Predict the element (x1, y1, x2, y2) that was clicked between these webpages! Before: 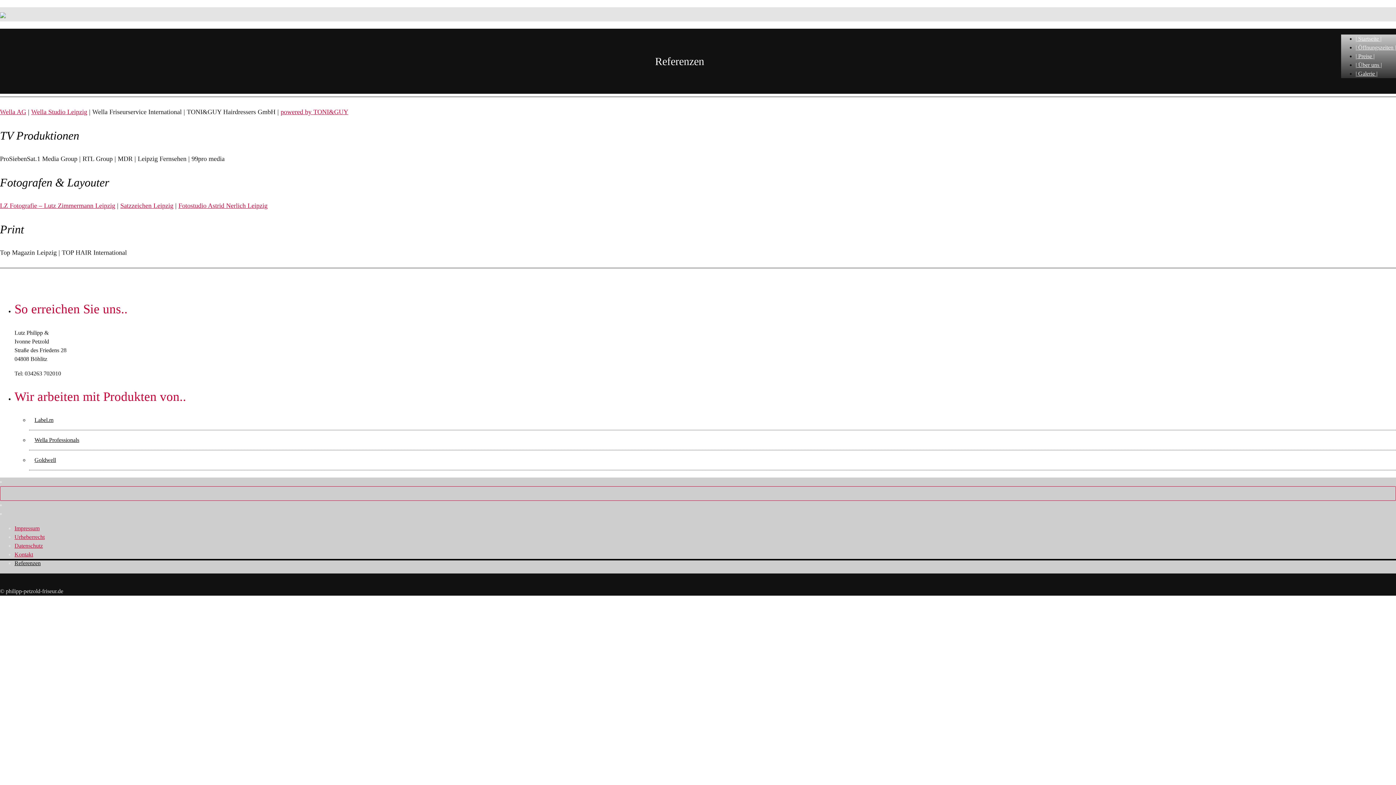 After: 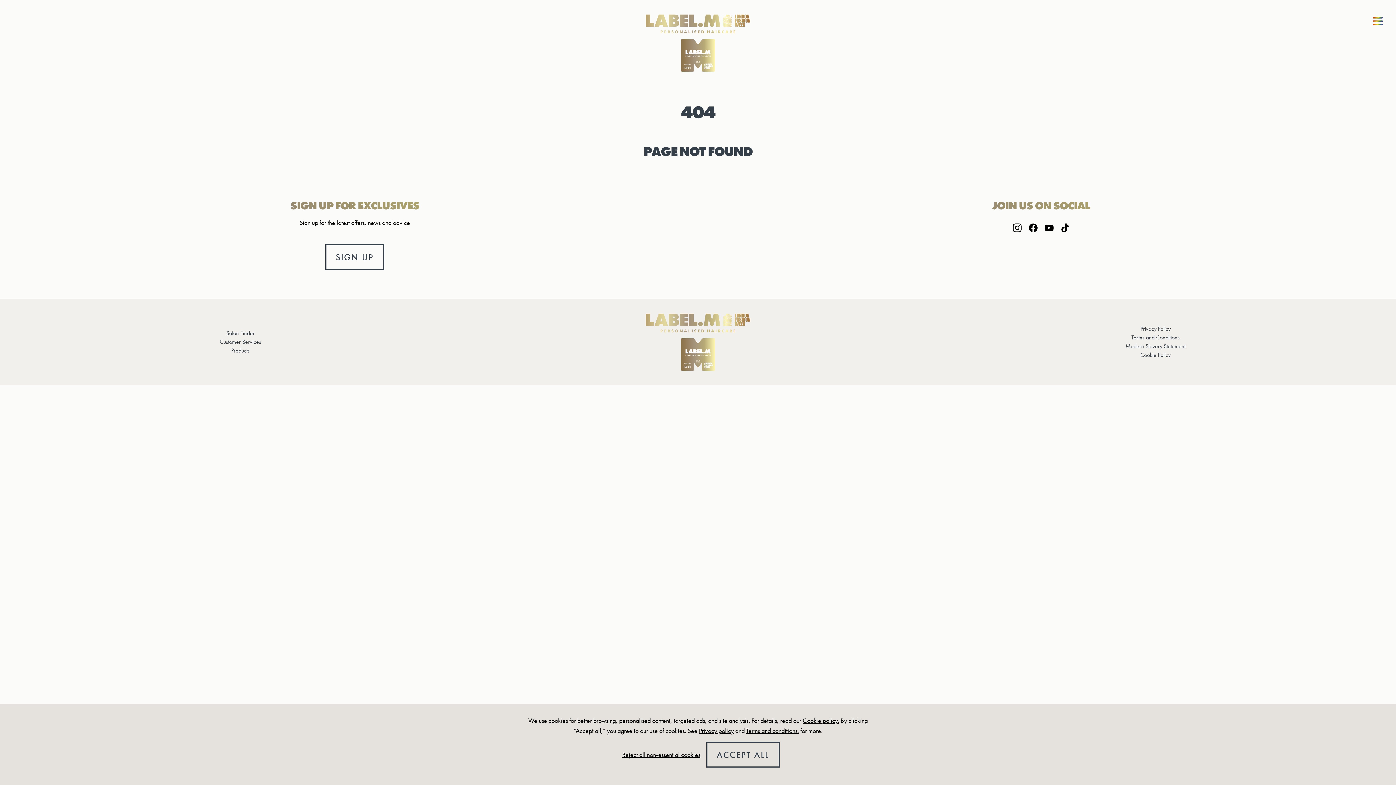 Action: bbox: (34, 416, 53, 423) label: Label.m